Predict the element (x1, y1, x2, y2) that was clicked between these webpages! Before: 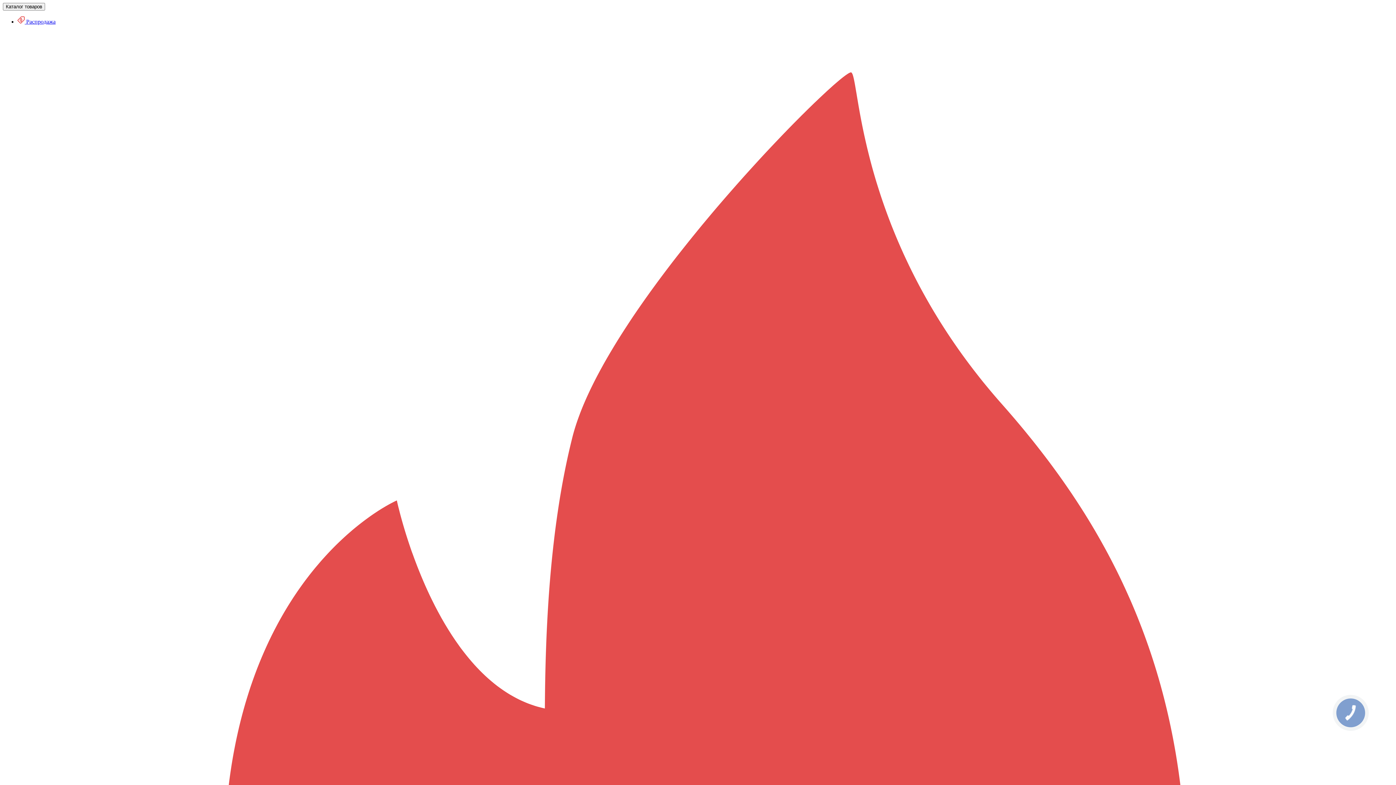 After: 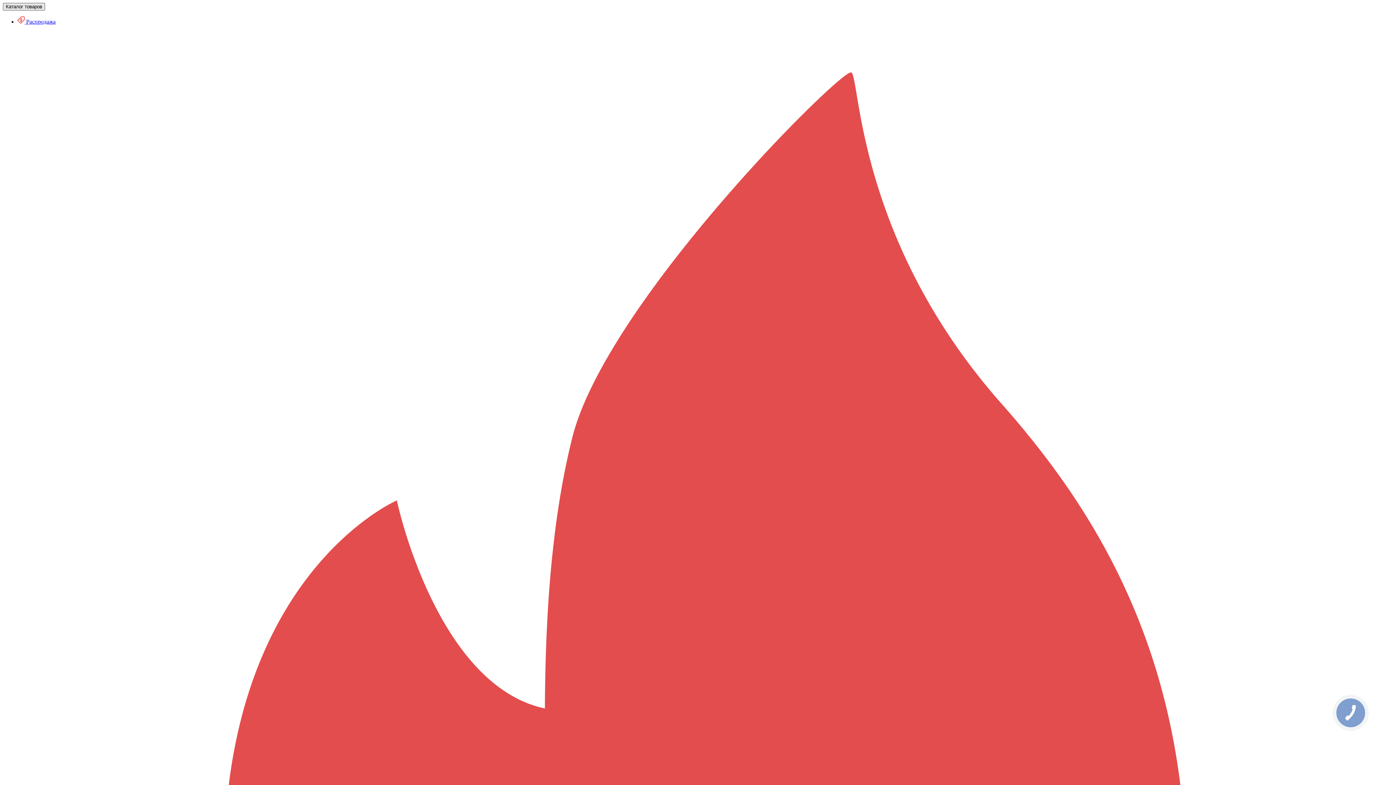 Action: label: Каталог товаров bbox: (2, 2, 45, 10)